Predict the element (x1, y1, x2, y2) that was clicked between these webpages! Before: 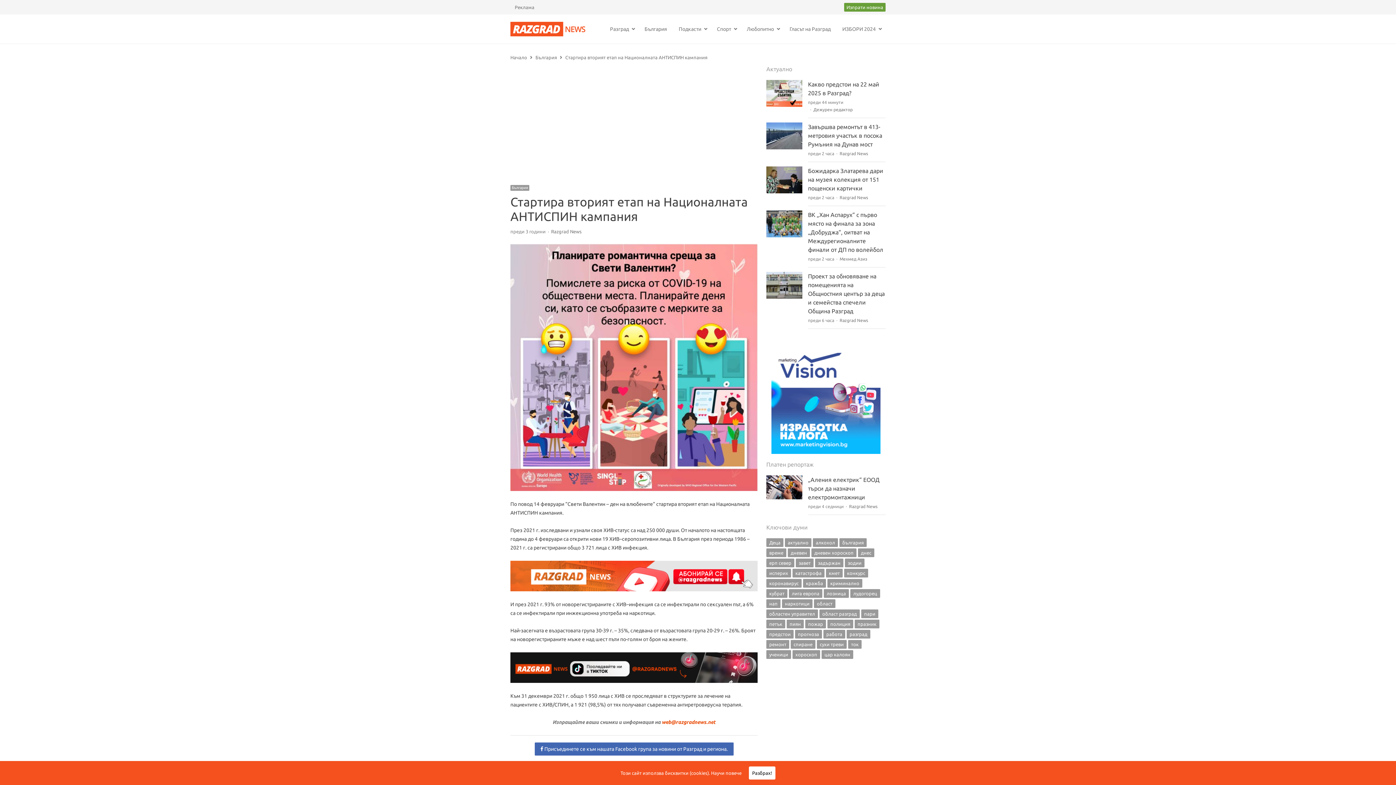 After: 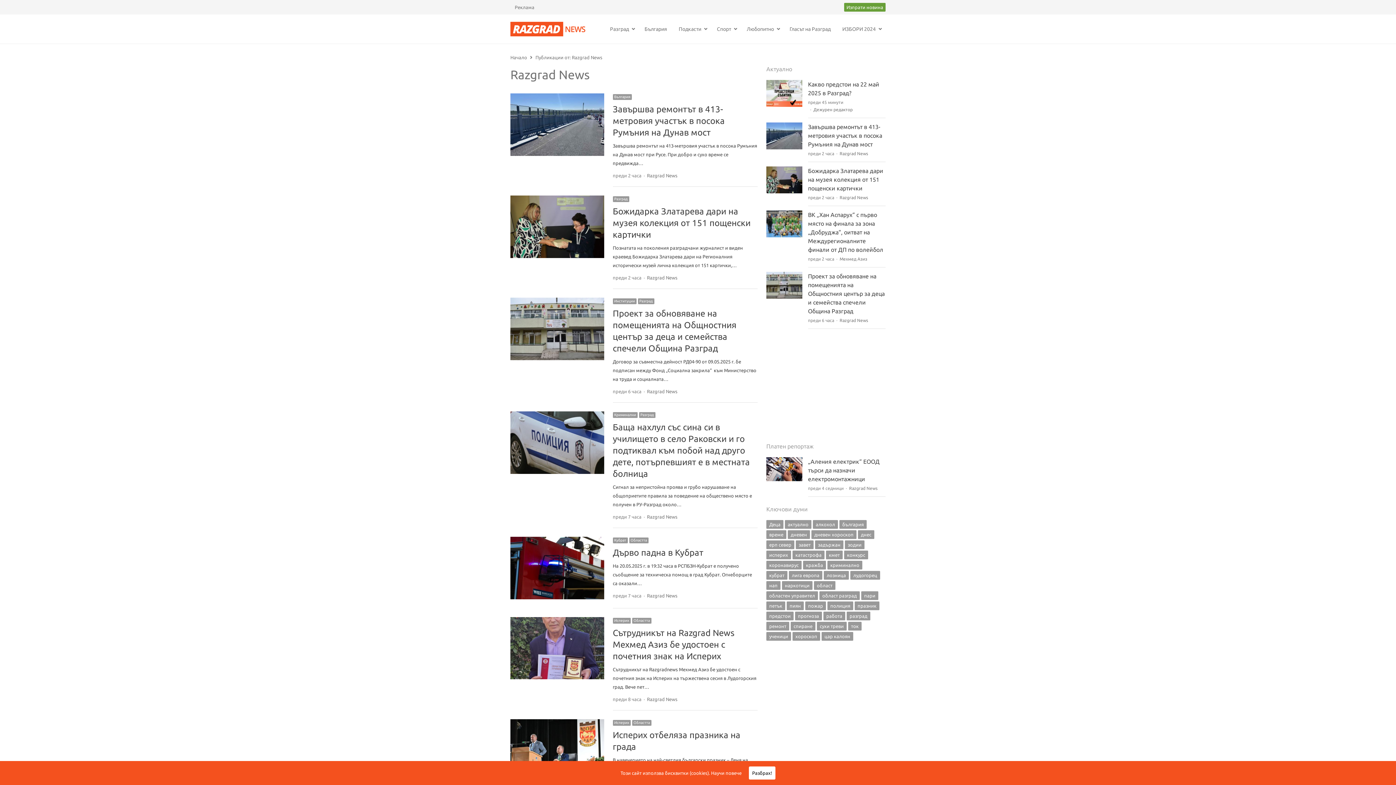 Action: label: Razgrad News bbox: (551, 229, 581, 234)